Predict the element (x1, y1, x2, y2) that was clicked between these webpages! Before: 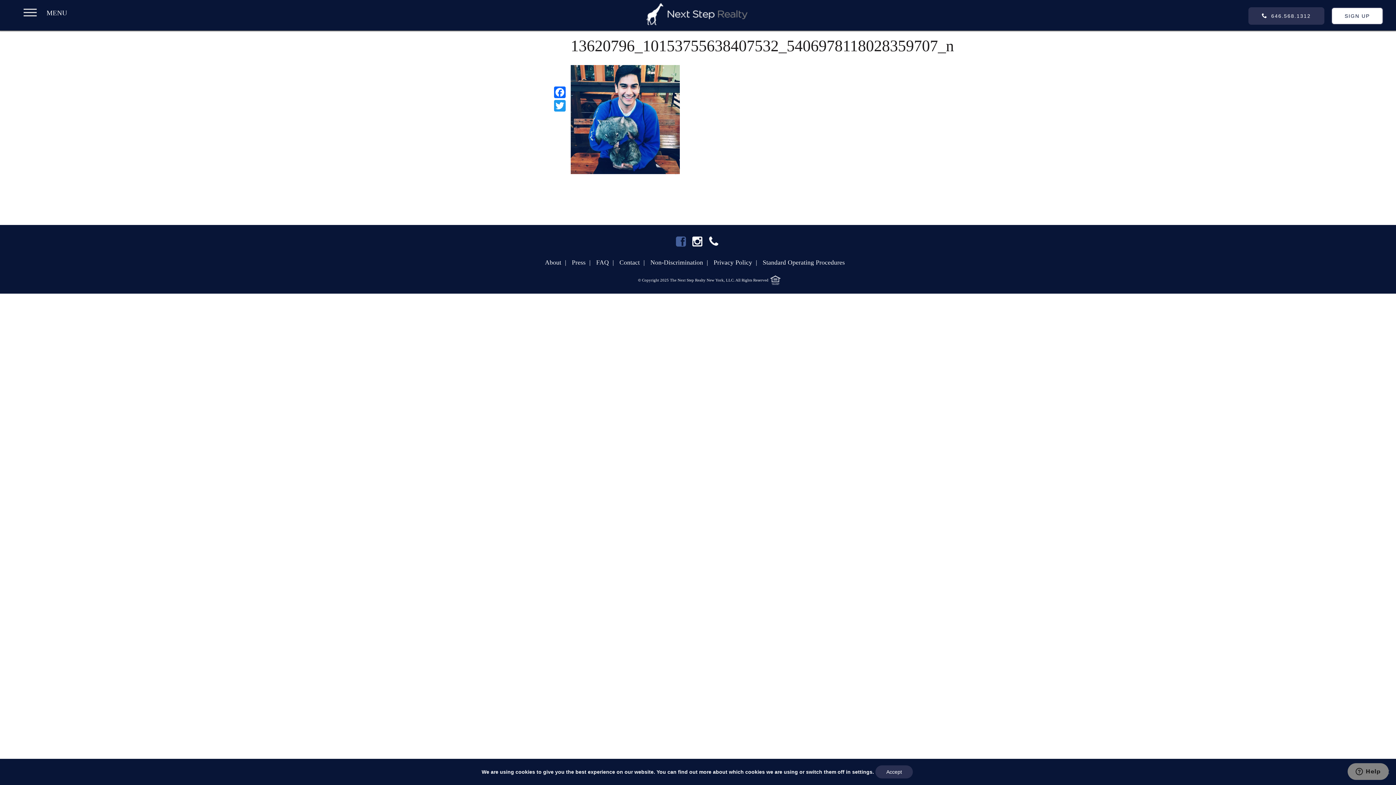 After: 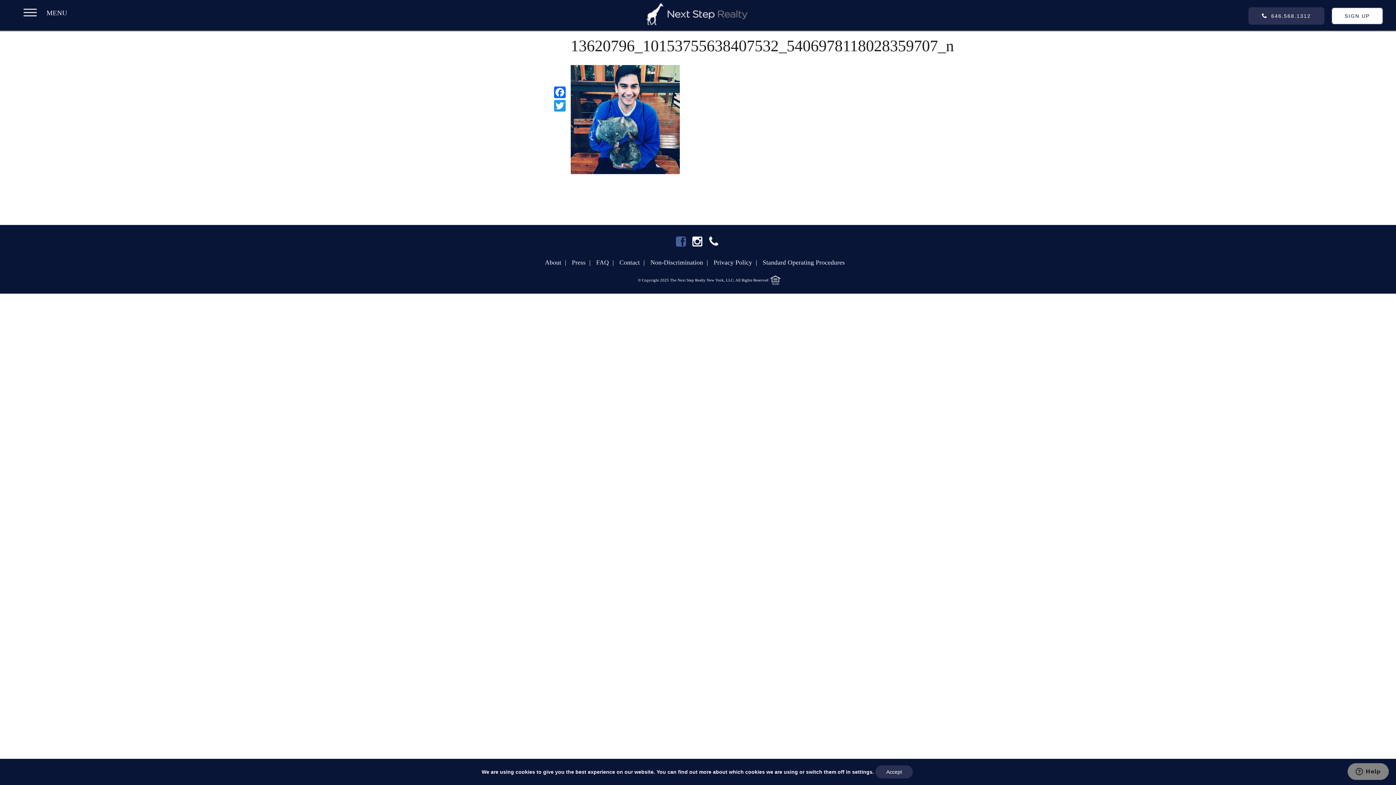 Action: bbox: (706, 240, 721, 246)